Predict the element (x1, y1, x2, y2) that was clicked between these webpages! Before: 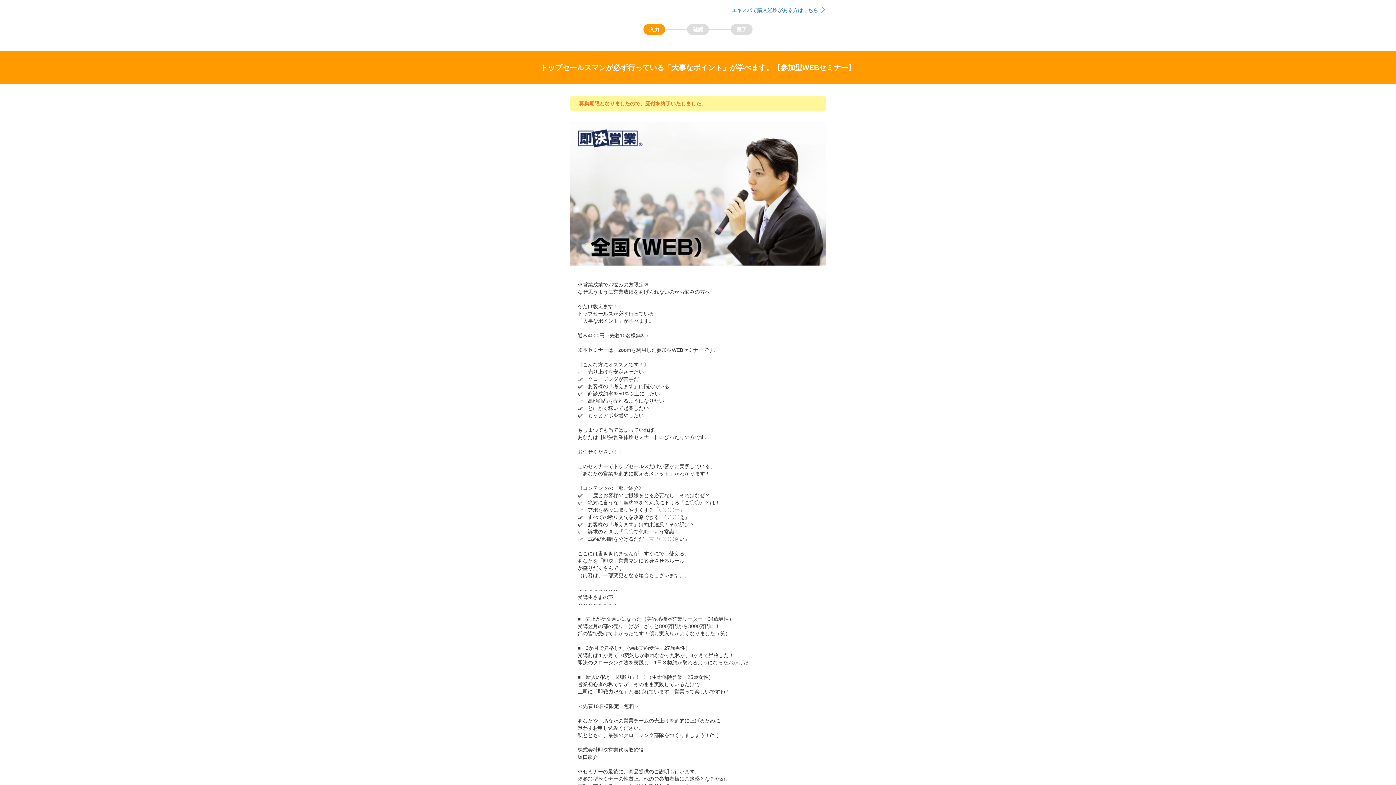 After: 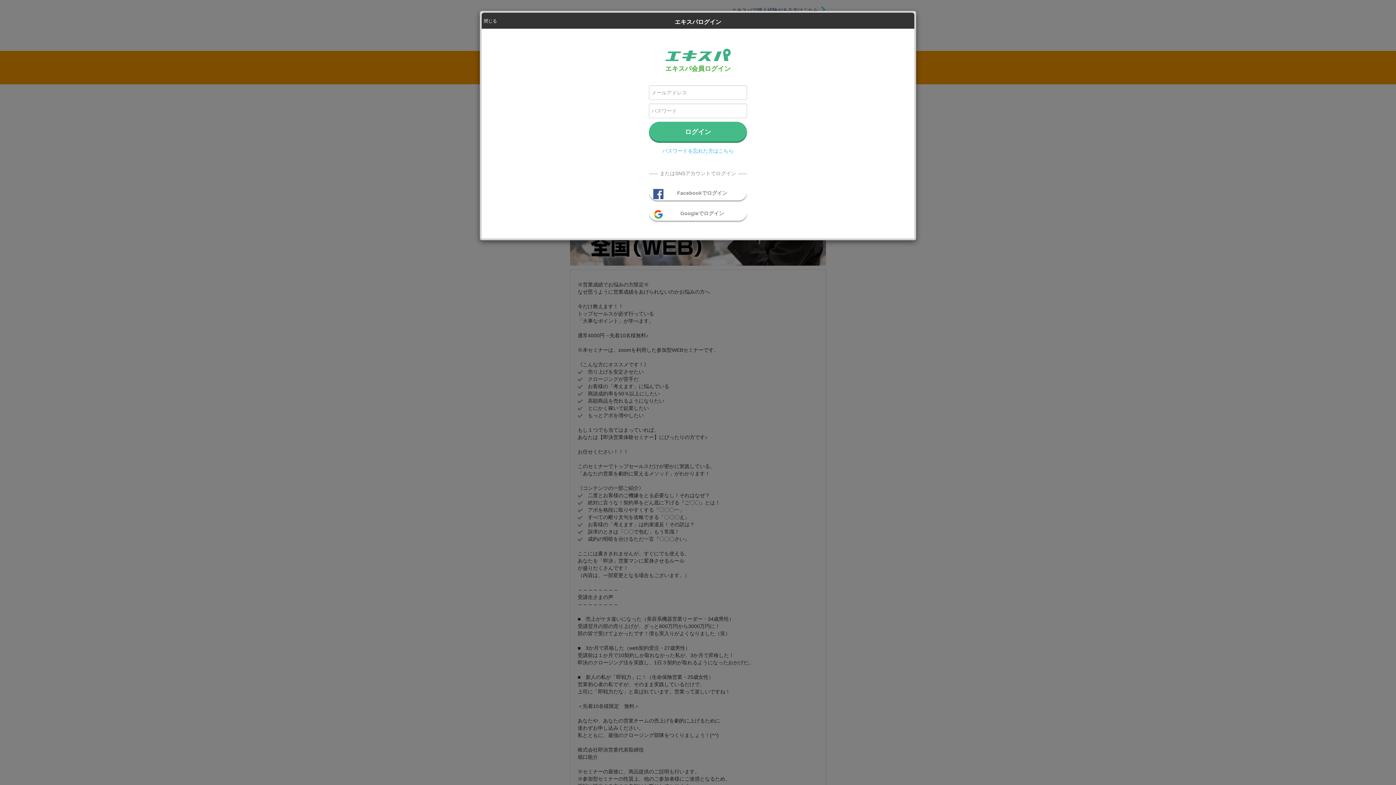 Action: bbox: (732, 5, 818, 13) label: エキスパで購入経験がある方はこちら